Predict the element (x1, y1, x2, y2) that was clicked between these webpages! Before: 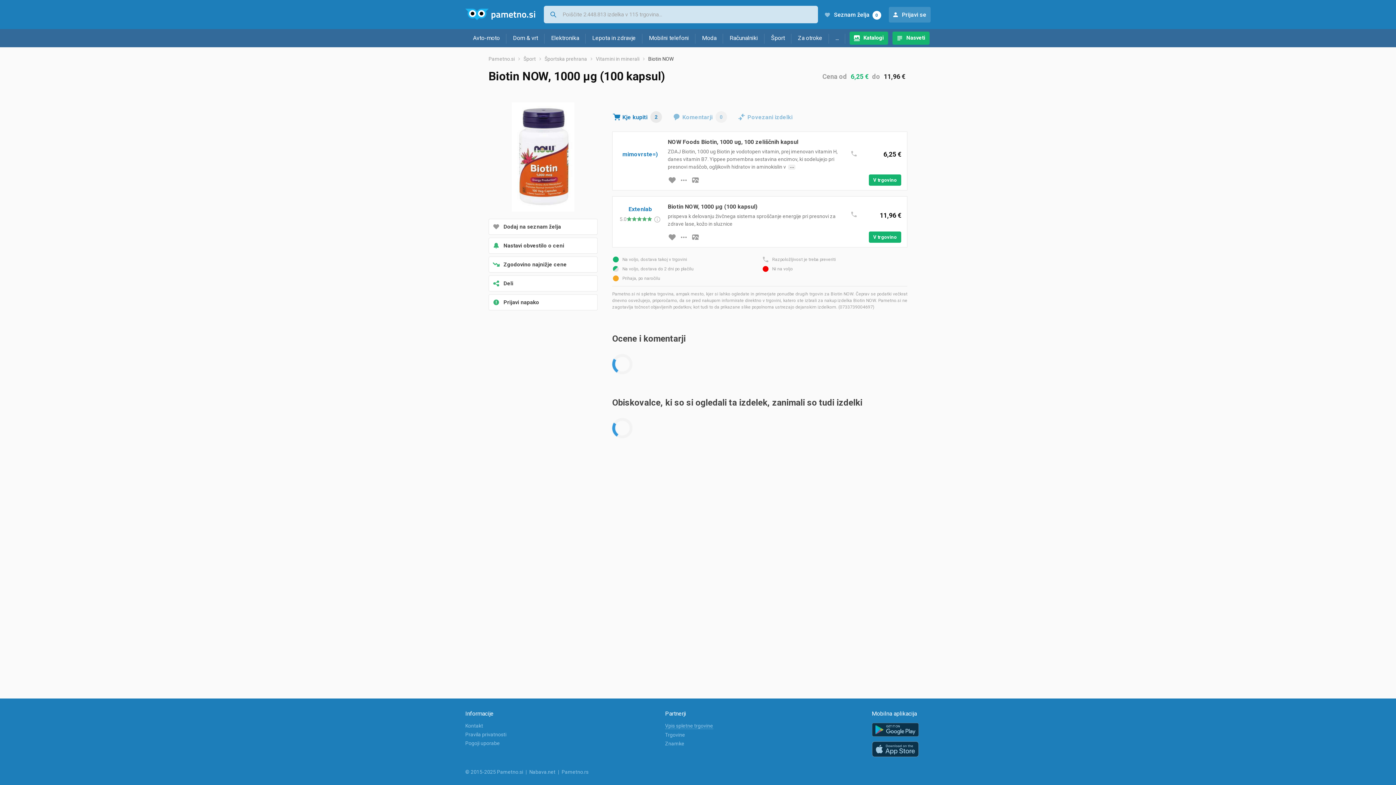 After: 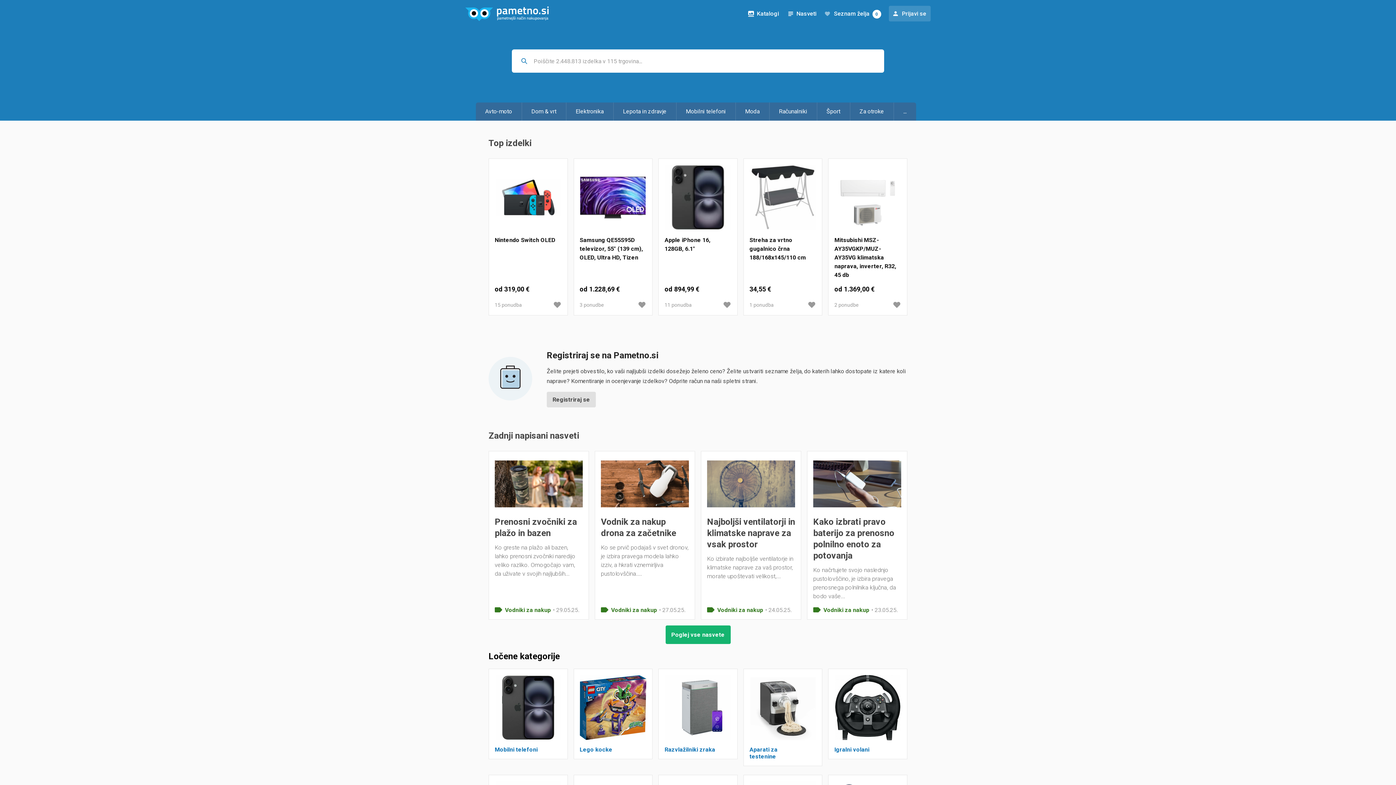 Action: bbox: (465, 8, 535, 20)